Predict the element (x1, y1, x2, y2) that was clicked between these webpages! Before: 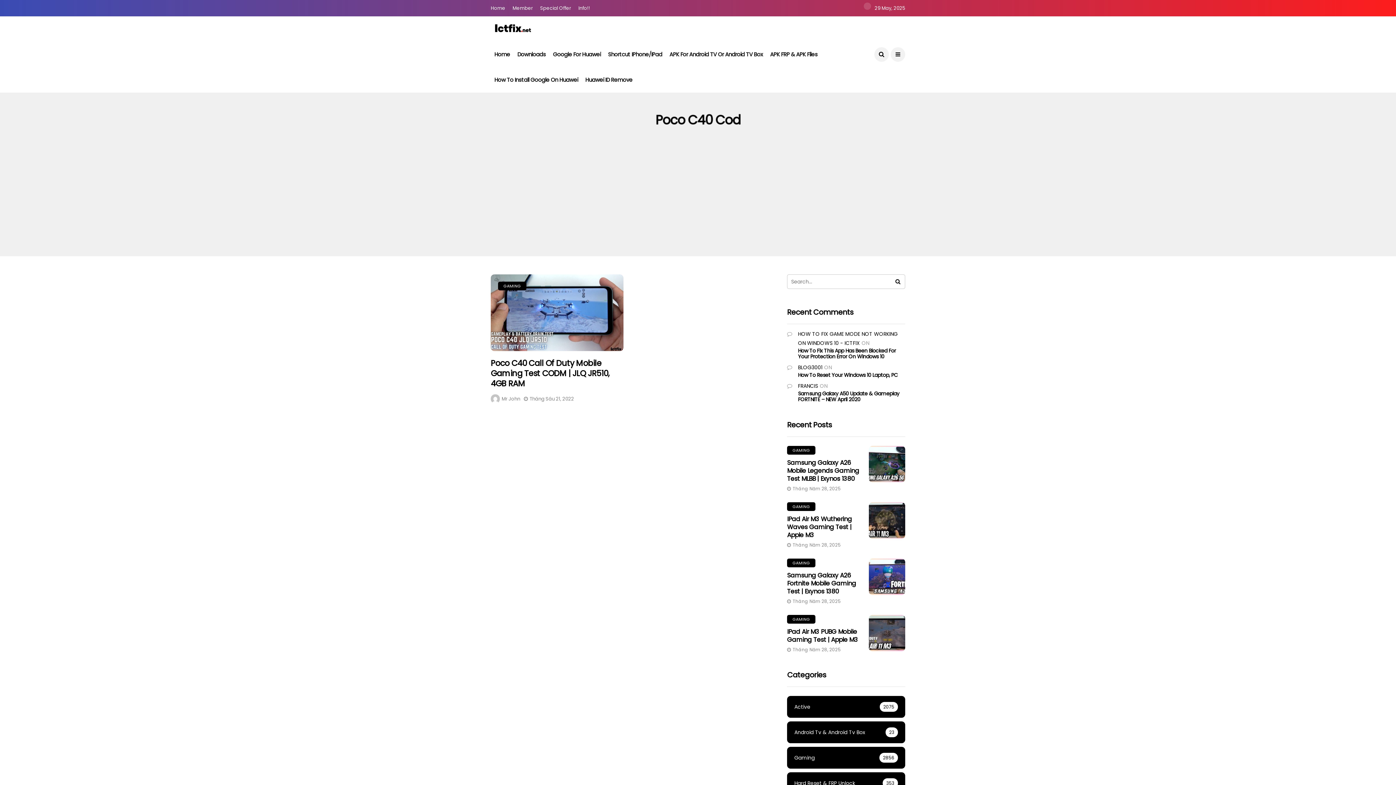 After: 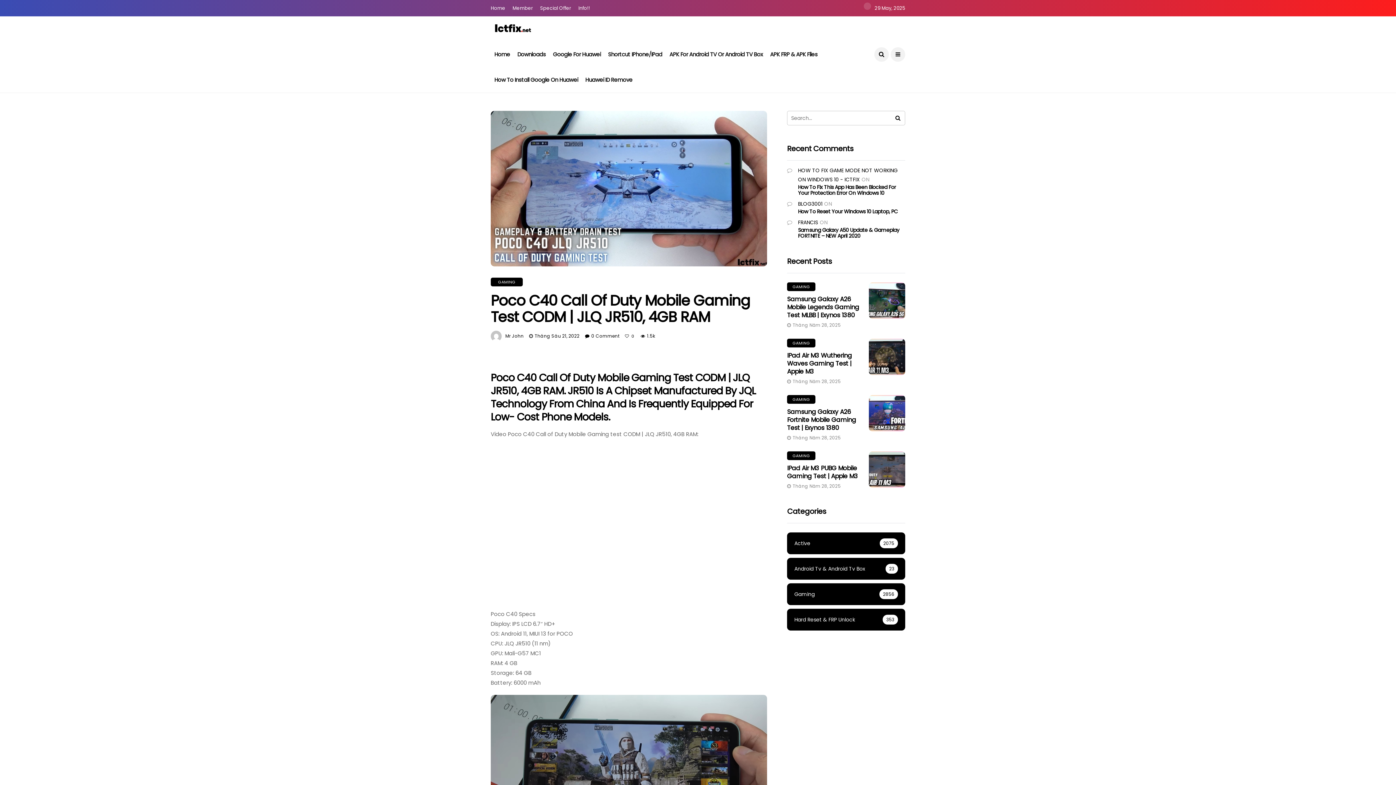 Action: bbox: (490, 357, 609, 389) label: Poco C40 Call Of Duty Mobile Gaming Test CODM | JLQ JR510, 4GB RAM